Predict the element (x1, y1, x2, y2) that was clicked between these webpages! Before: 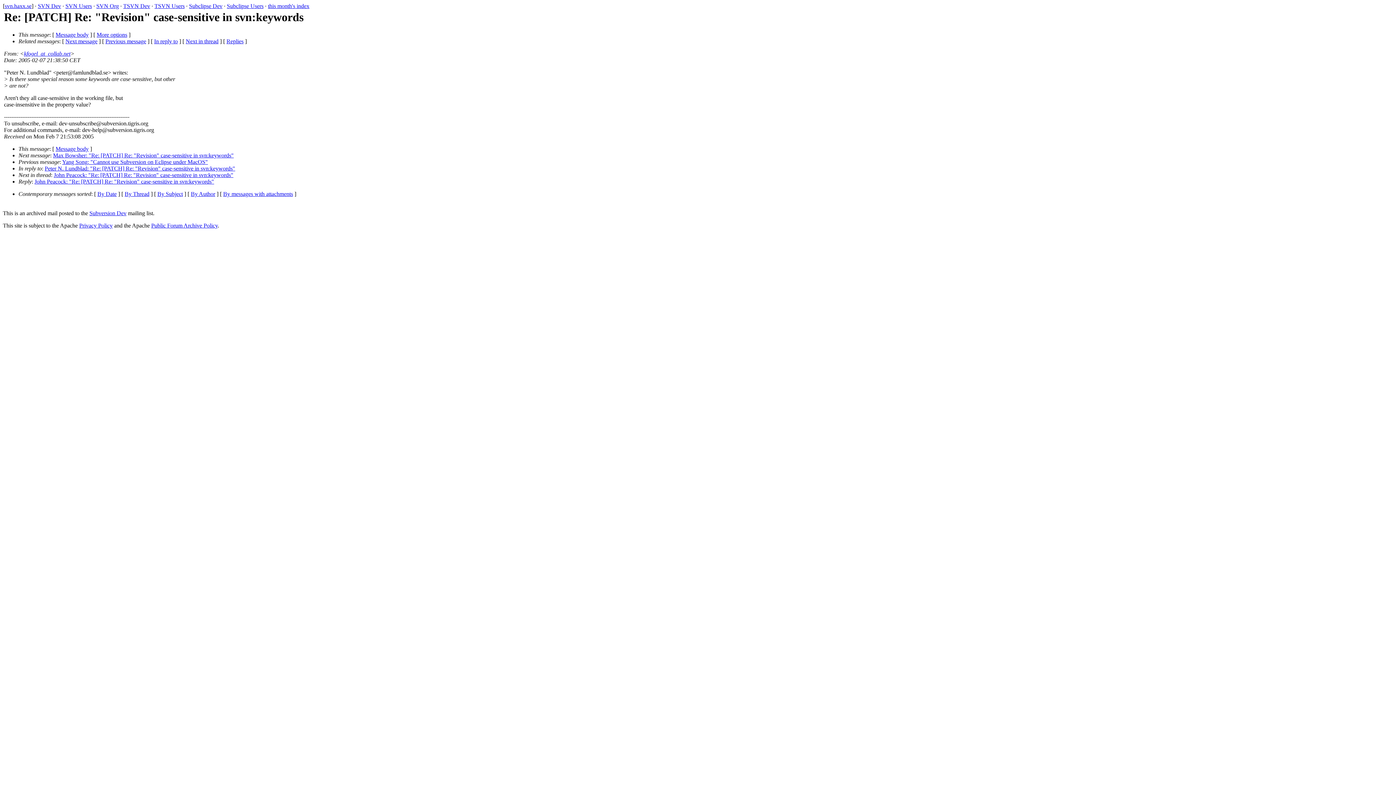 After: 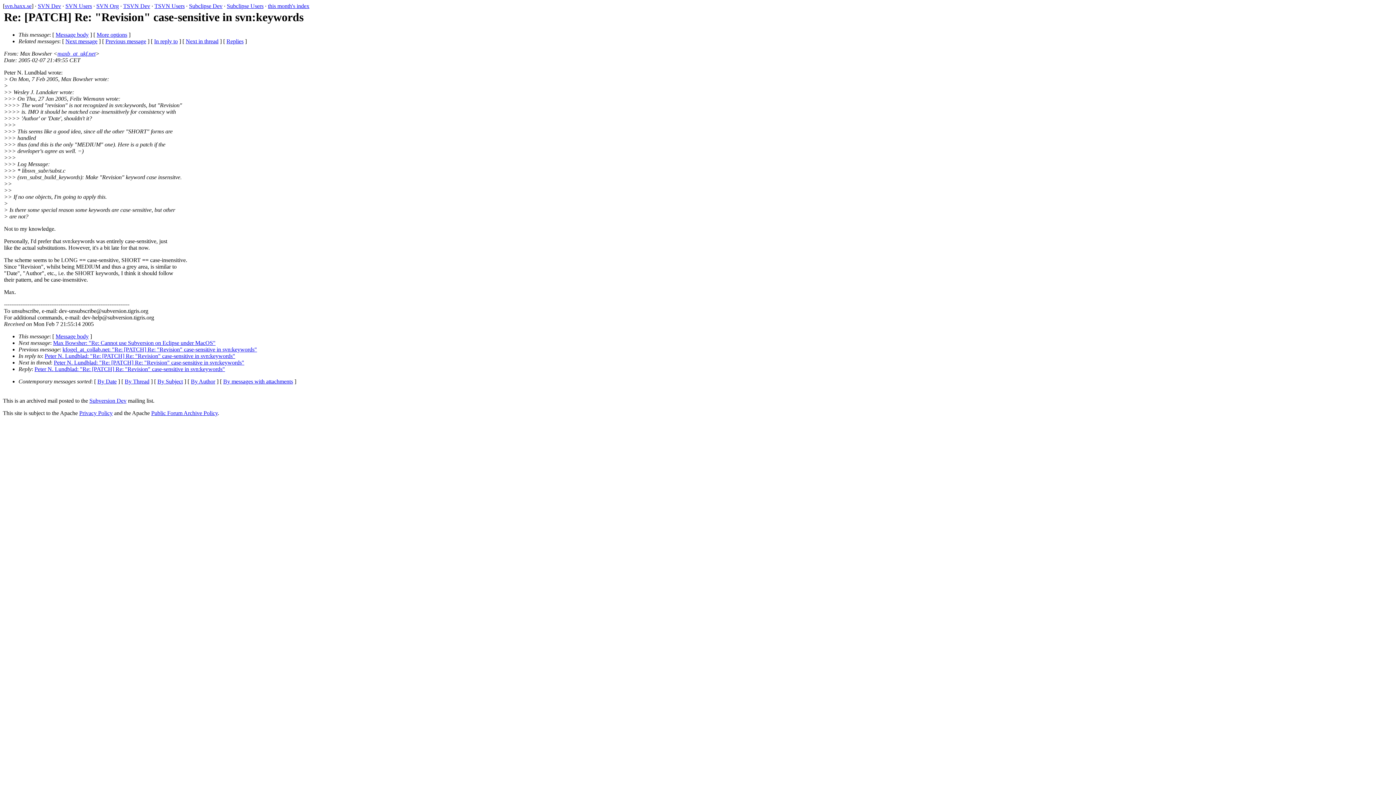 Action: label: Next message bbox: (65, 38, 97, 44)